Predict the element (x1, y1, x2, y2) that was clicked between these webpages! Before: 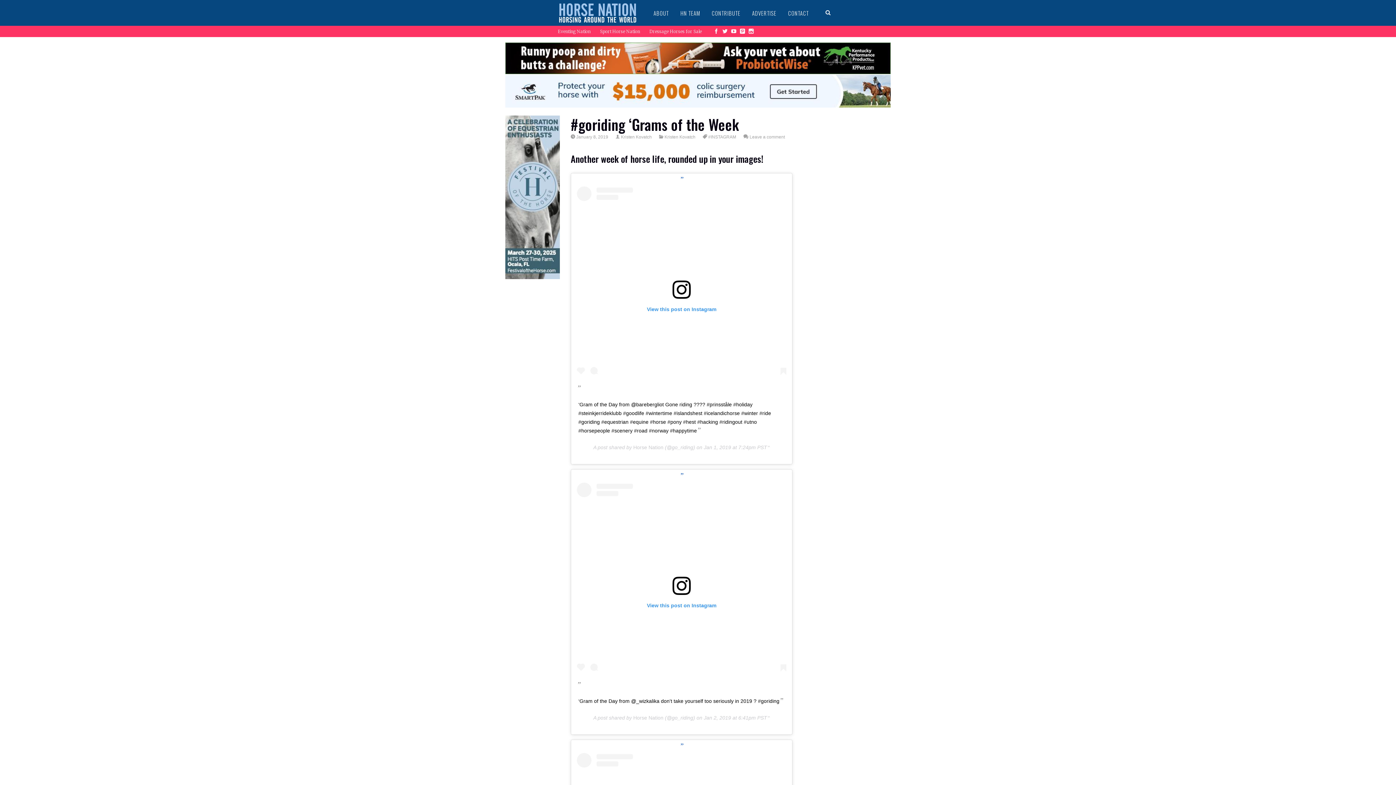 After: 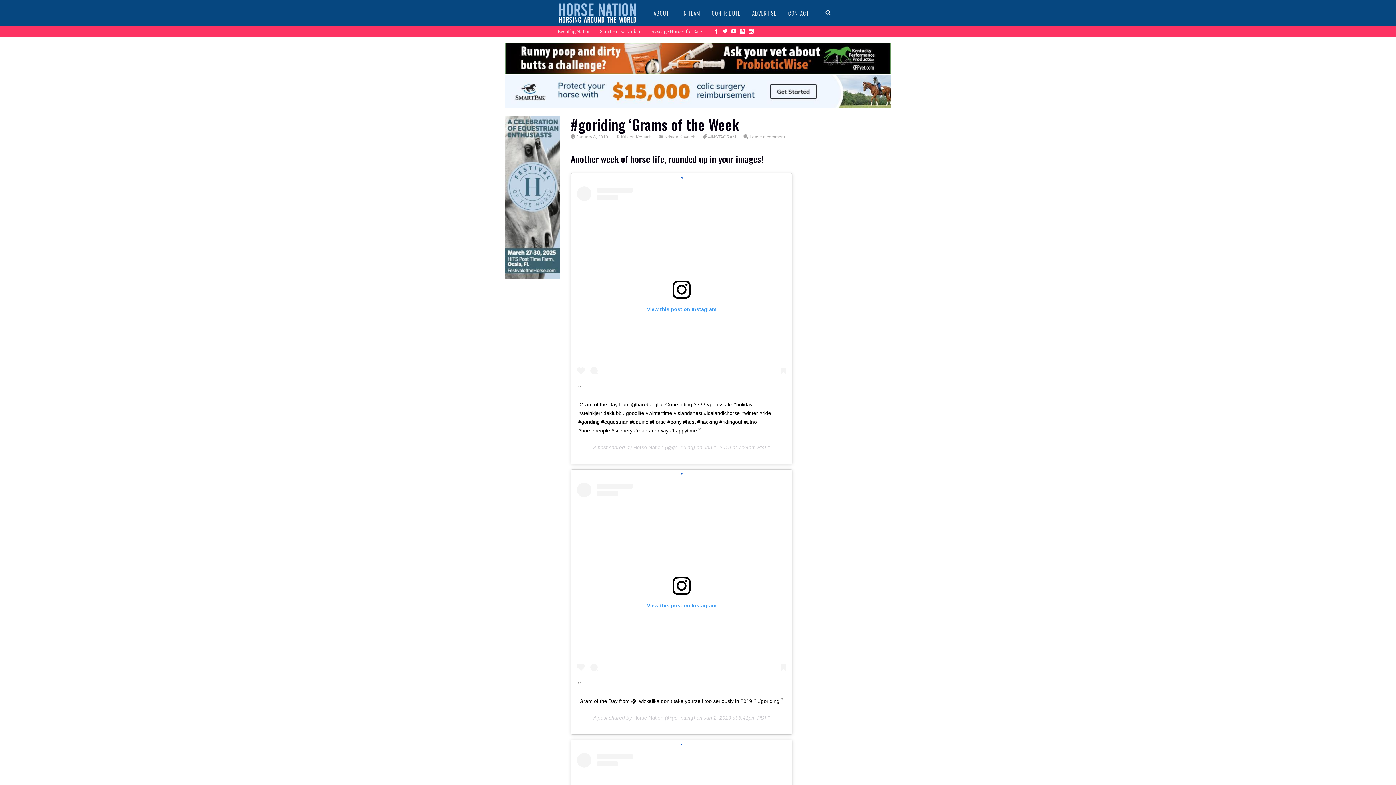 Action: bbox: (577, 475, 786, 675) label: View this post on Instagram